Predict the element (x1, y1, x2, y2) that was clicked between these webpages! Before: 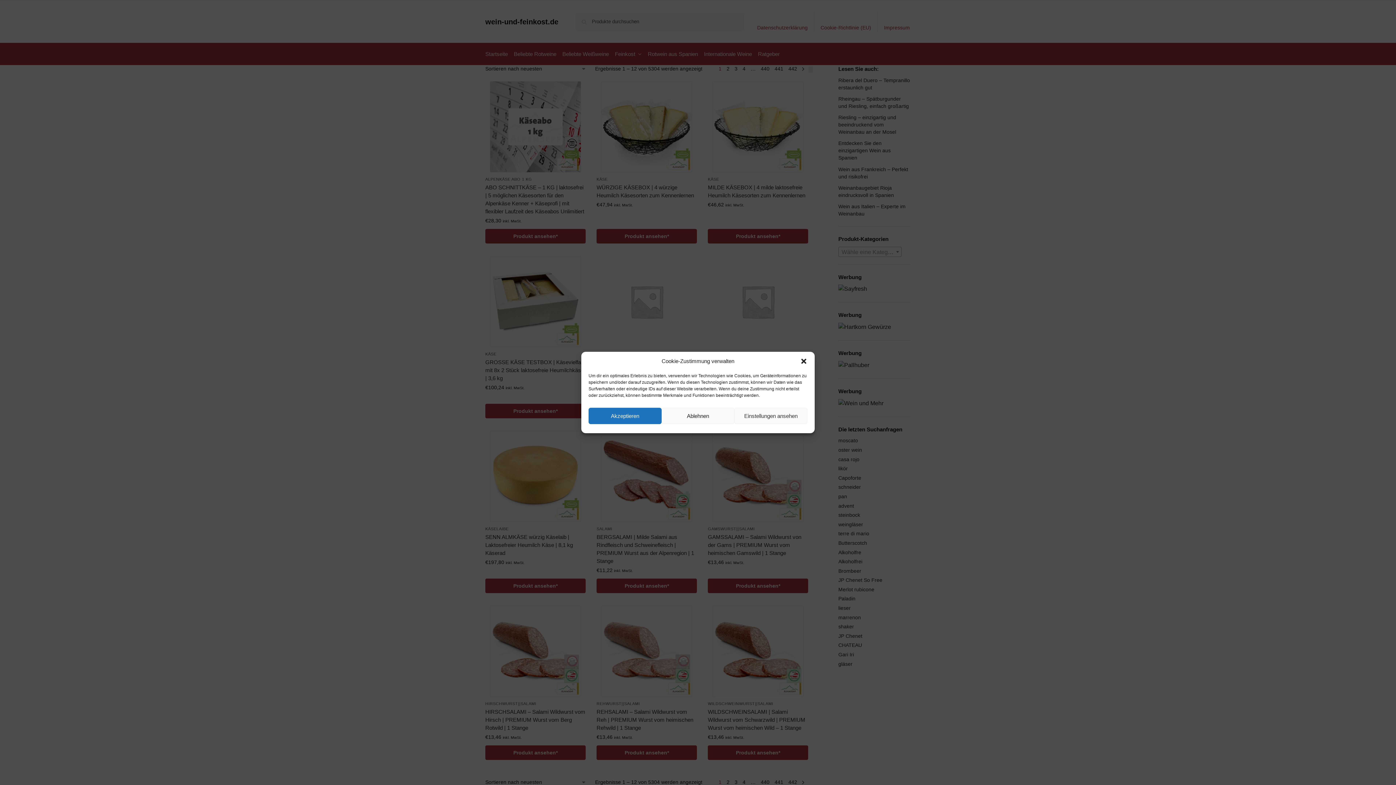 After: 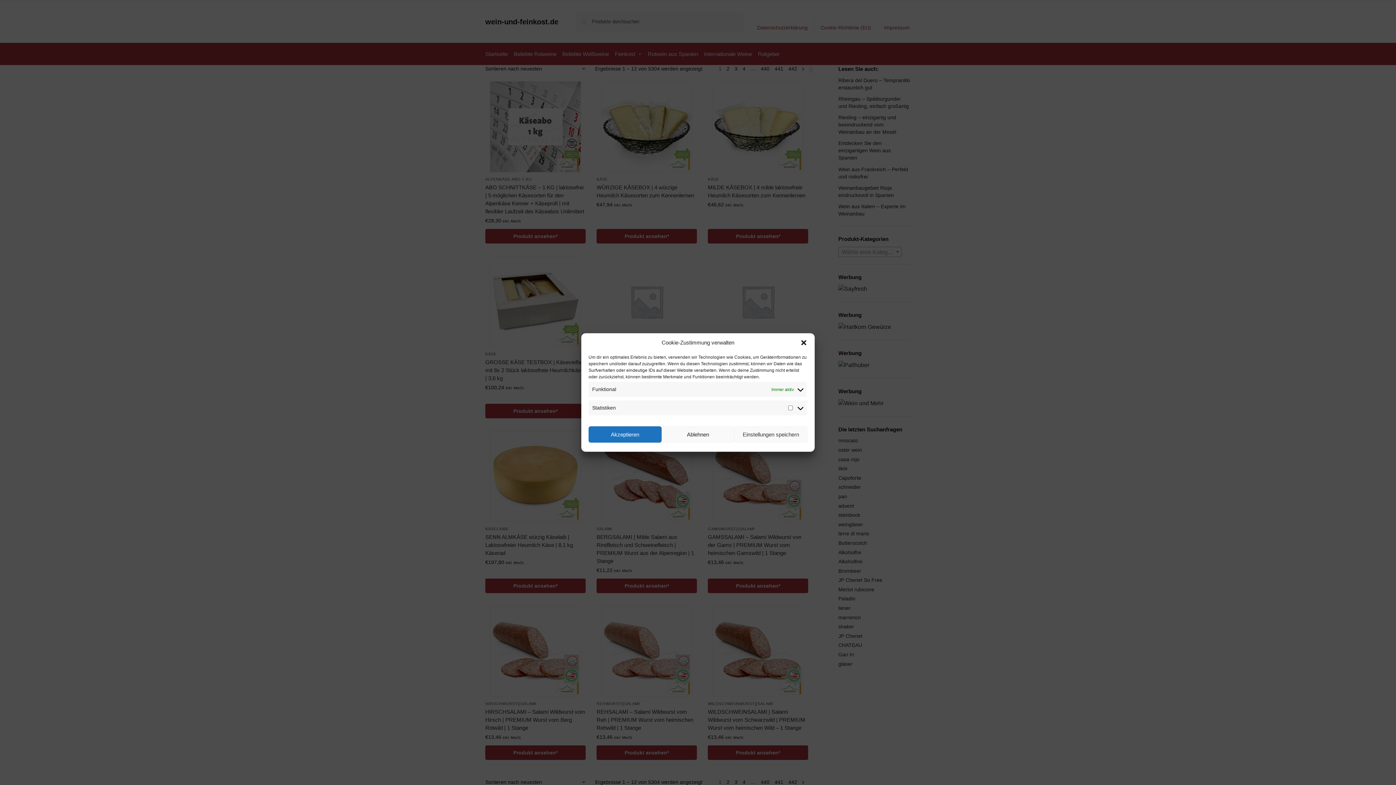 Action: bbox: (734, 408, 807, 424) label: Einstellungen ansehen